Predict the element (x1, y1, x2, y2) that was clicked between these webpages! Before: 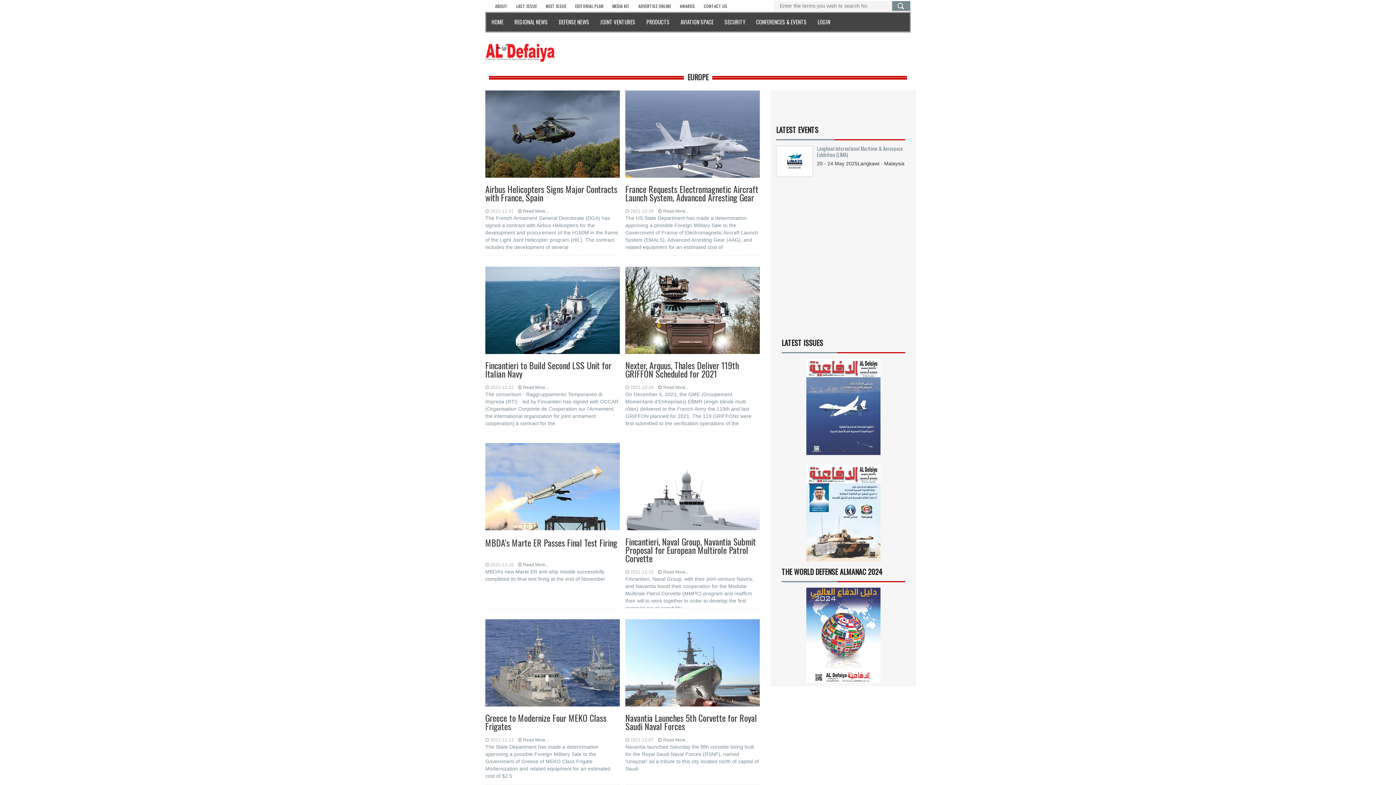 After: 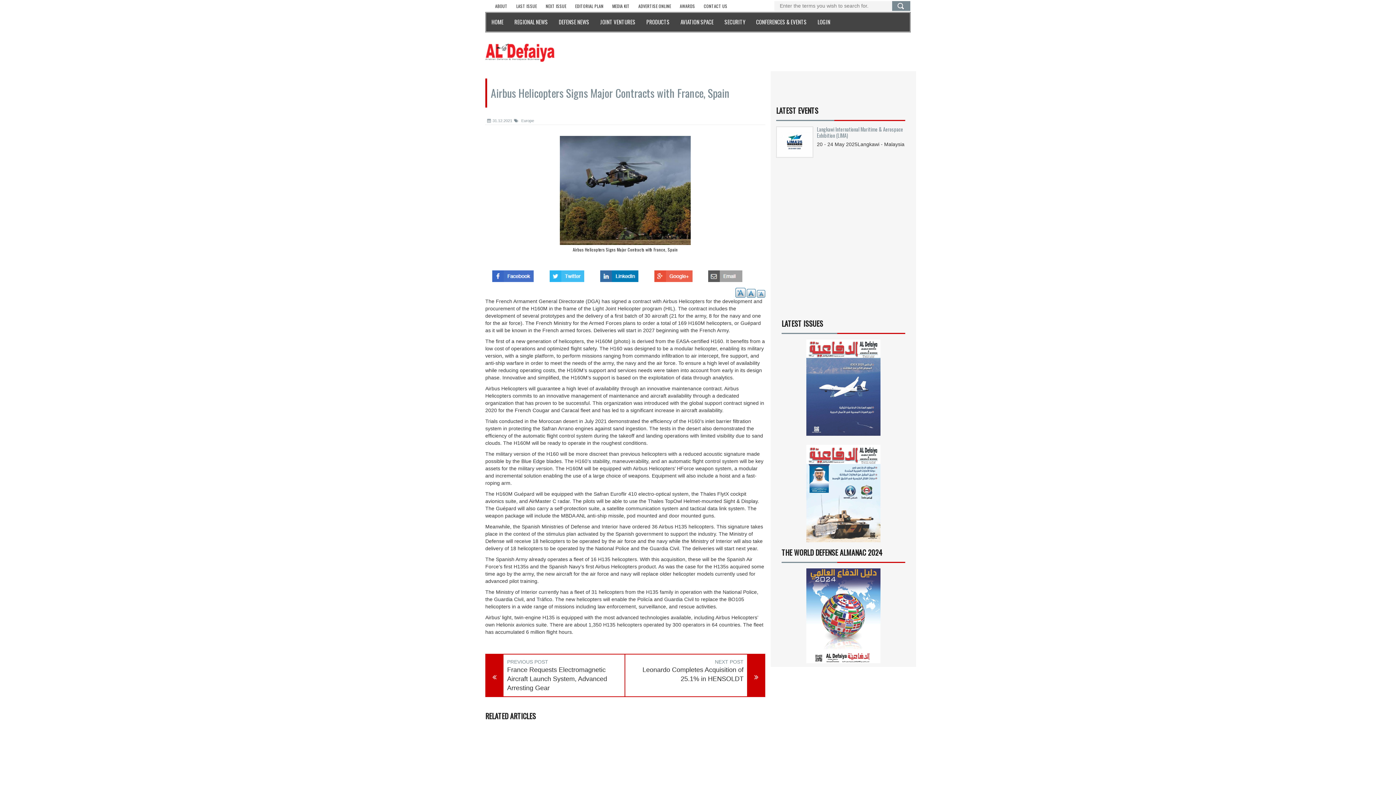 Action: label: Read More... bbox: (523, 332, 548, 337)